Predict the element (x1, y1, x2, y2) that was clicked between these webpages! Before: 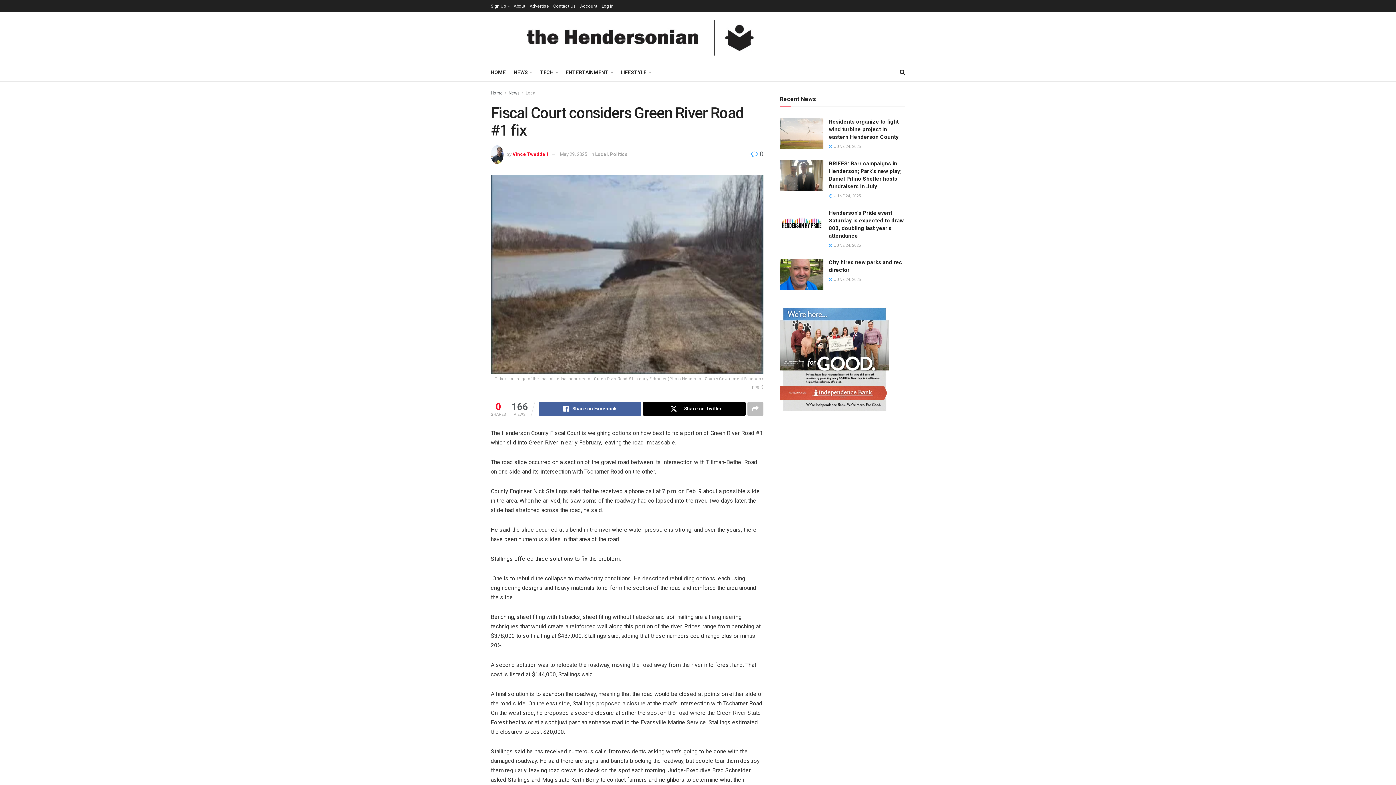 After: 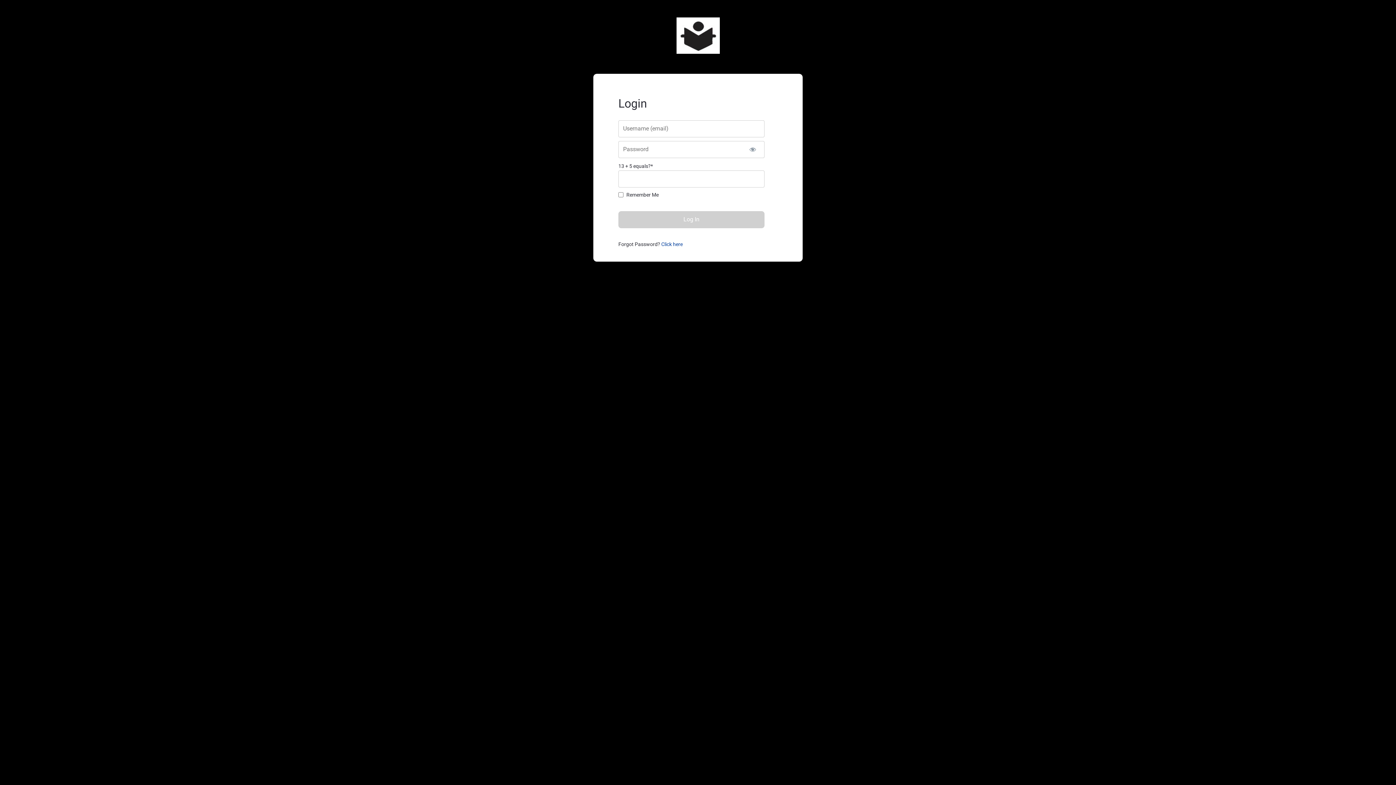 Action: label: Log In bbox: (601, 0, 613, 12)